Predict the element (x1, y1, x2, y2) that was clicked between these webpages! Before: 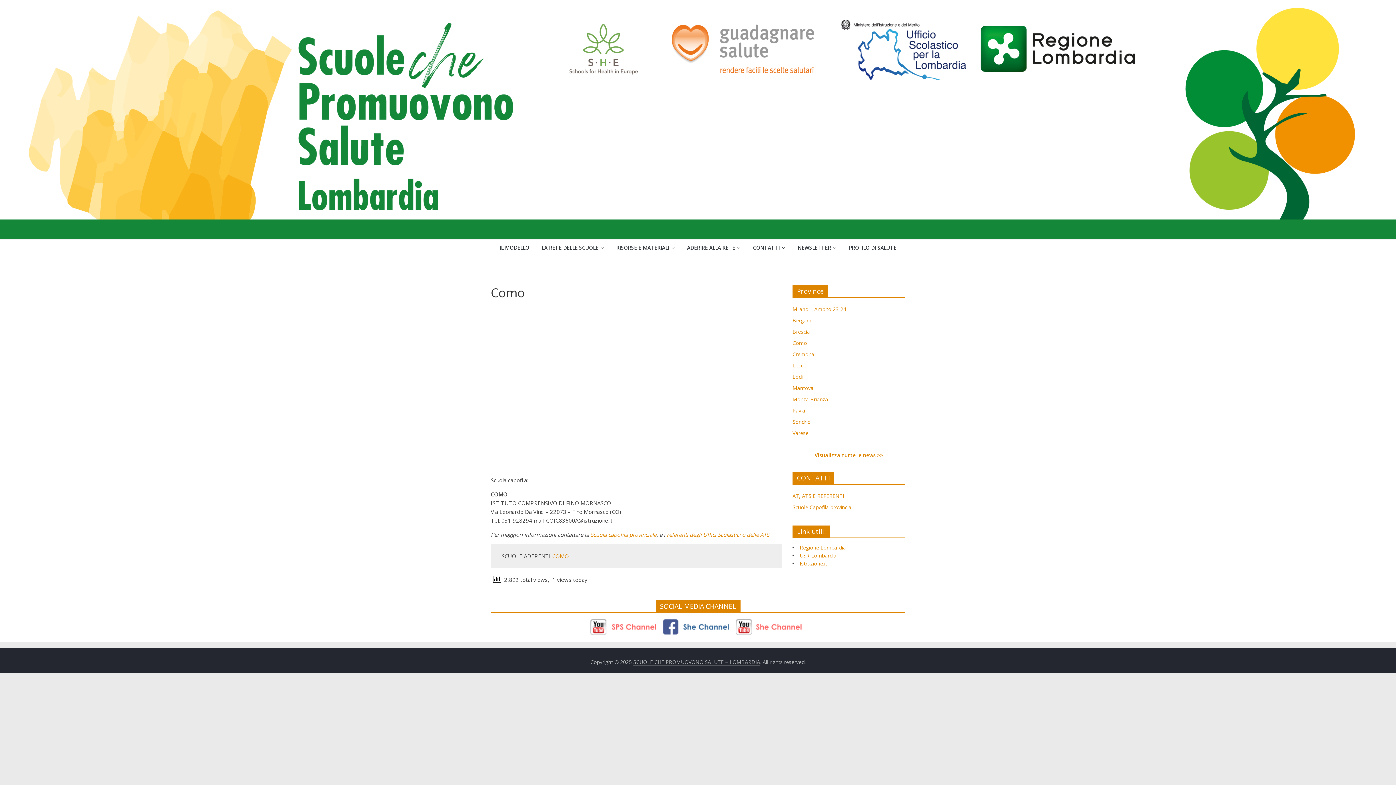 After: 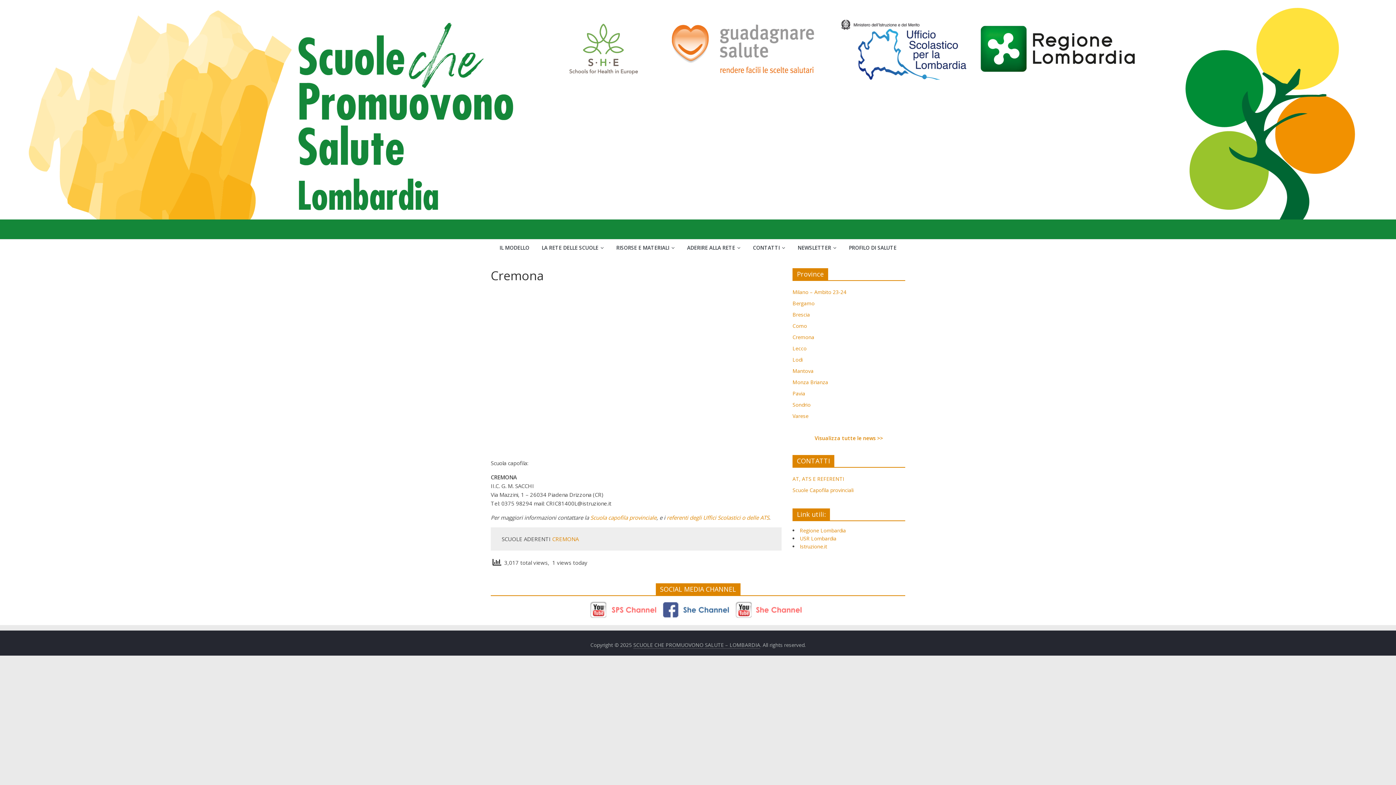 Action: bbox: (792, 350, 814, 357) label: Cremona